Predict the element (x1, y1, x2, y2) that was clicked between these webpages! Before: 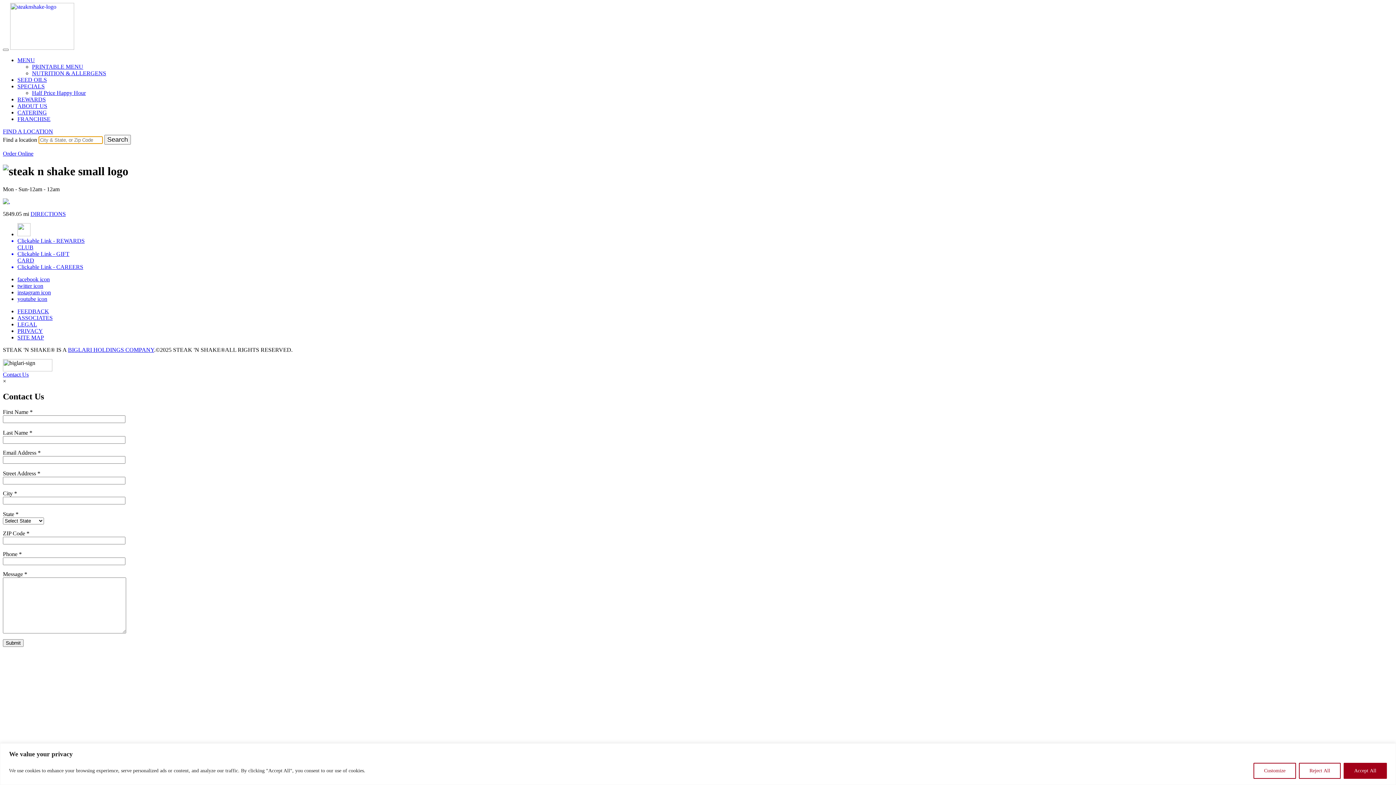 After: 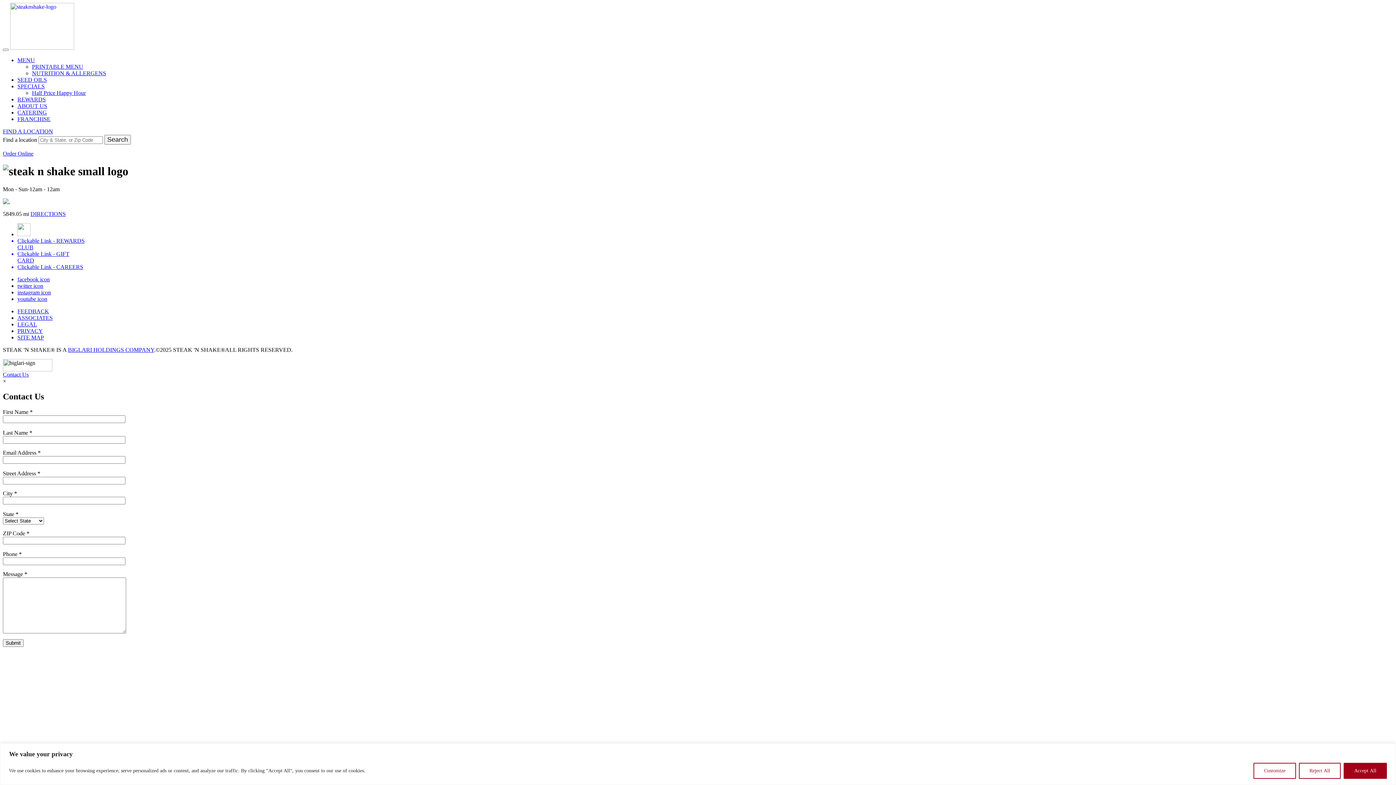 Action: label: FIND A LOCATION bbox: (2, 128, 53, 134)